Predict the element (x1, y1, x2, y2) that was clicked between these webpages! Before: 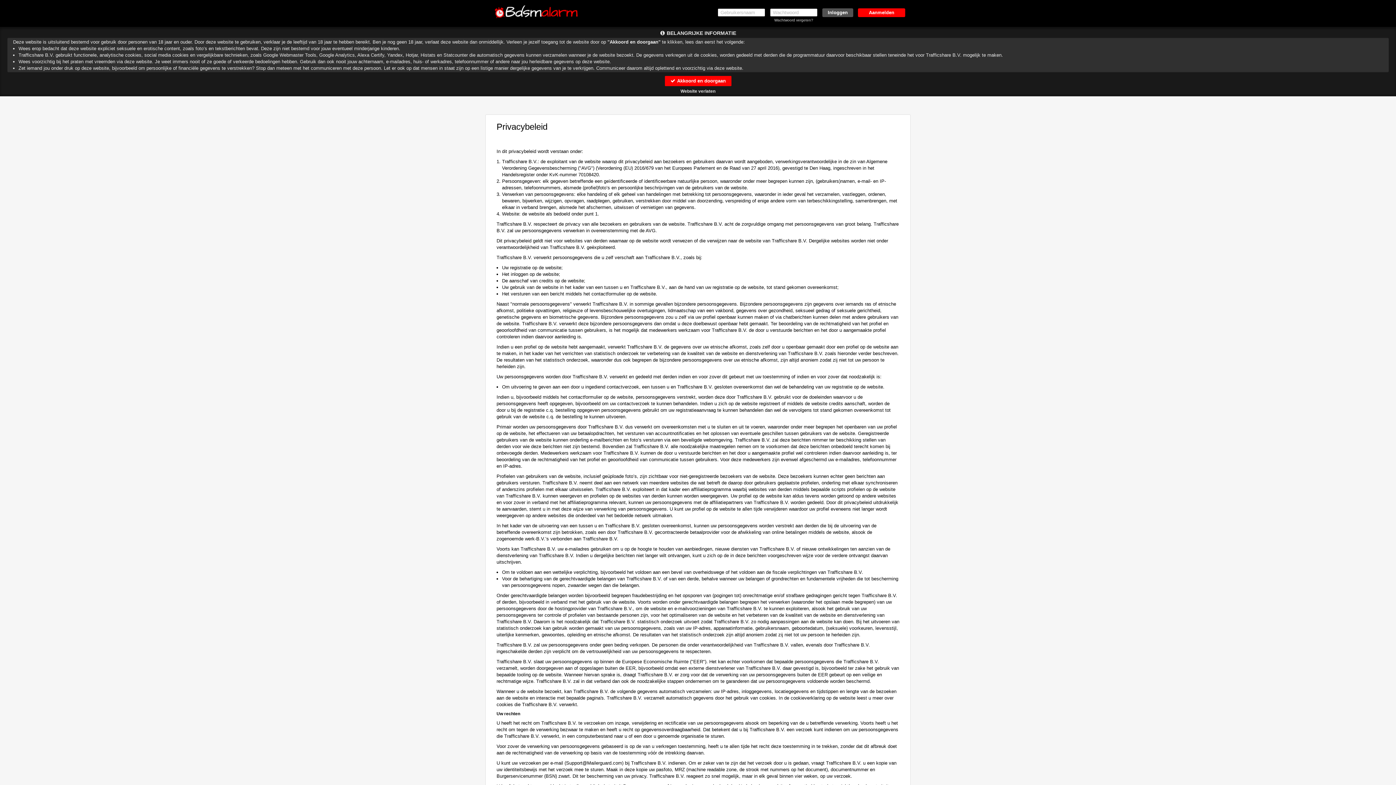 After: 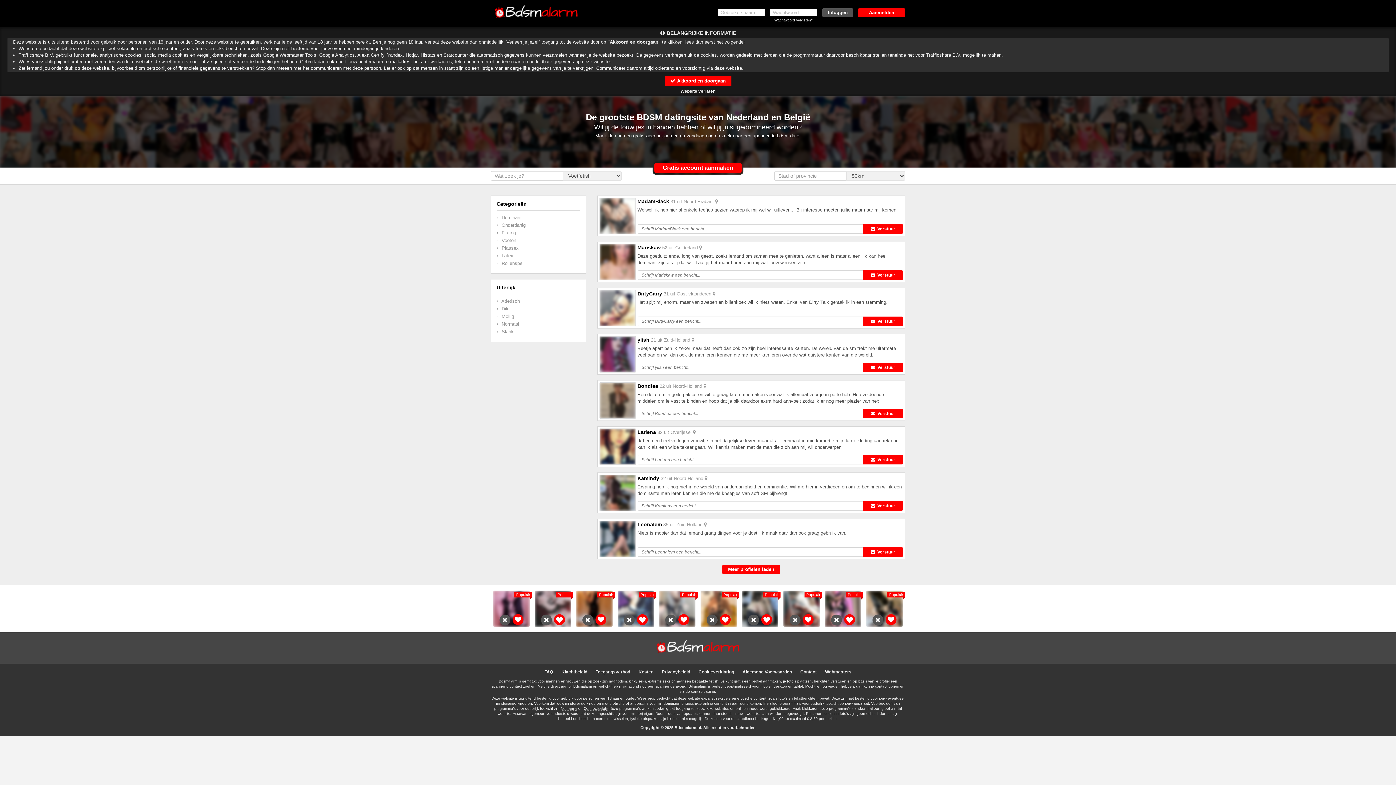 Action: bbox: (490, 10, 581, 16)